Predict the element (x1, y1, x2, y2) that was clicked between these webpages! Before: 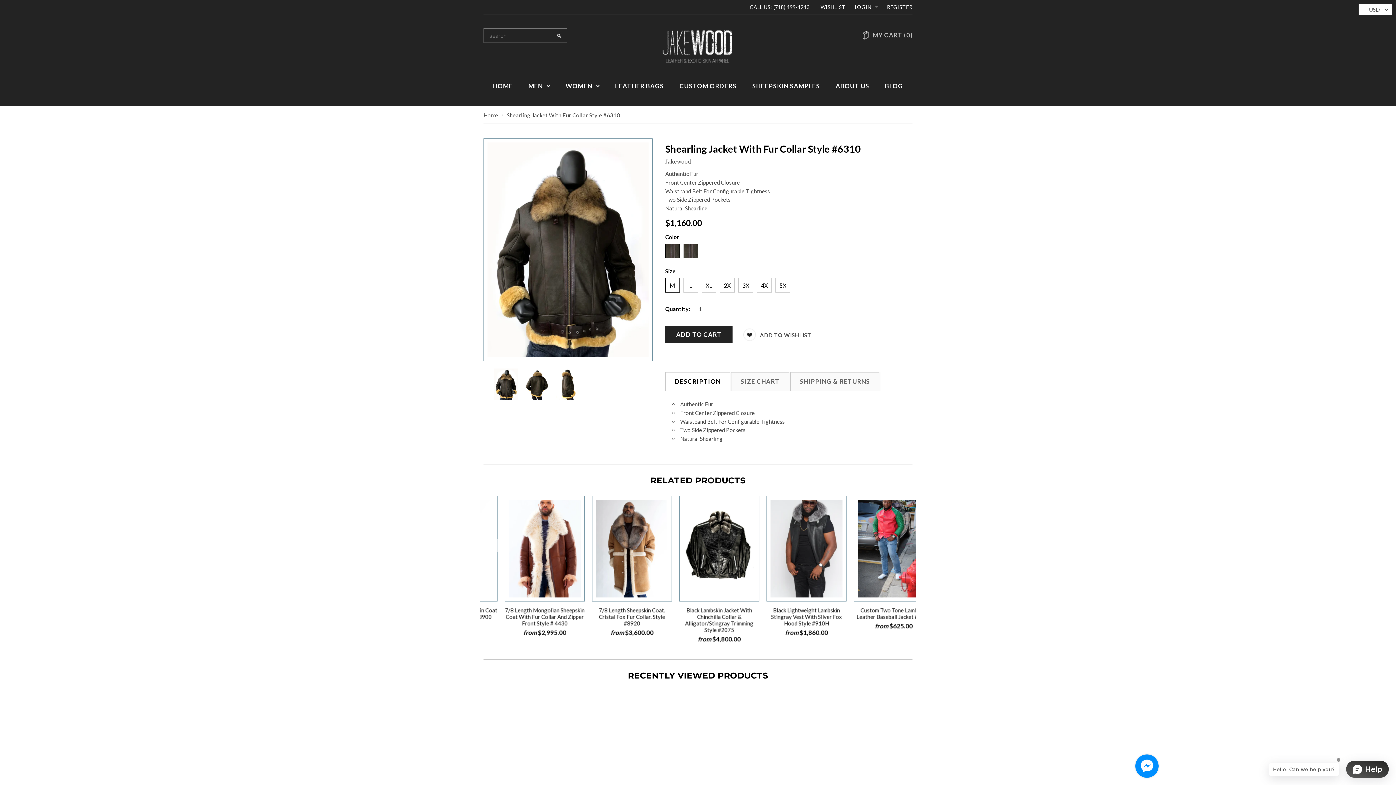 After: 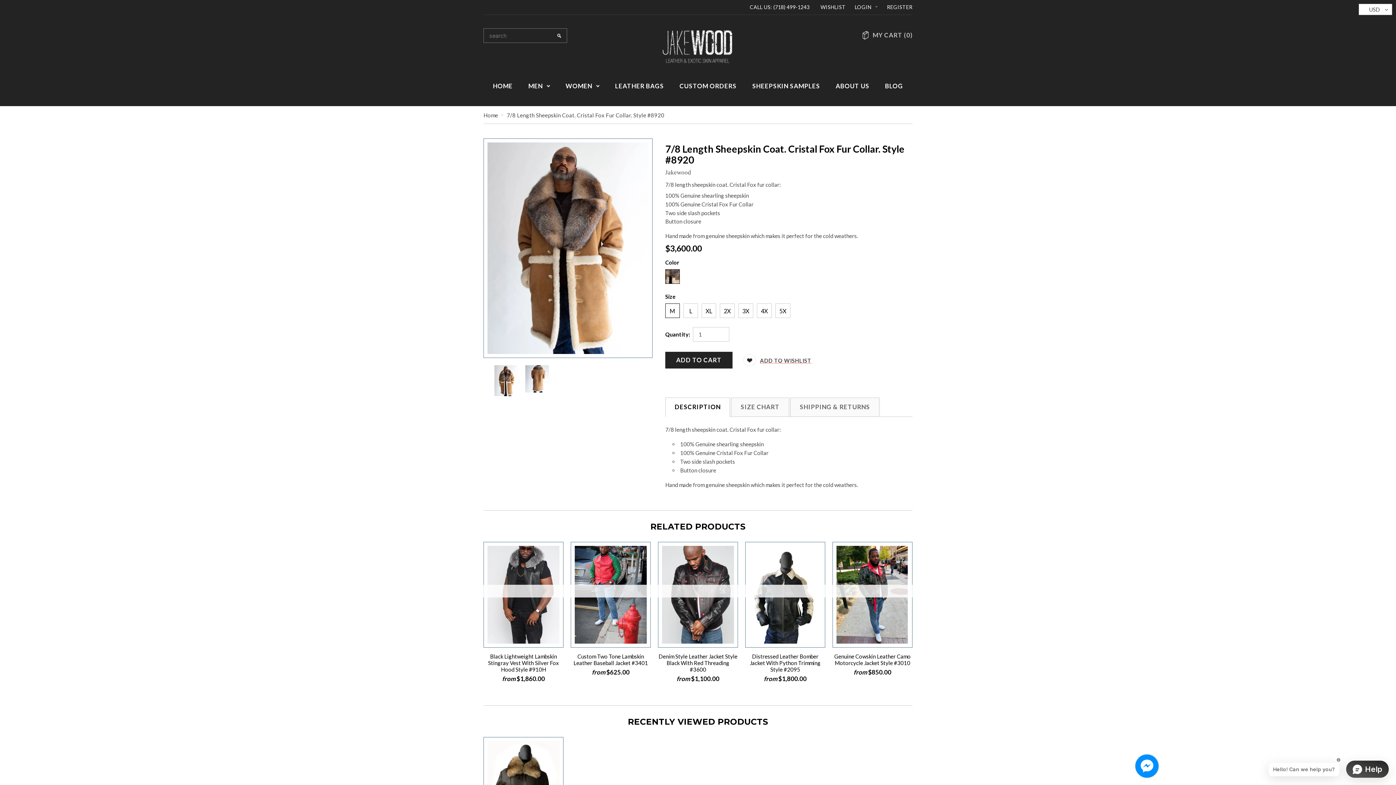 Action: bbox: (658, 607, 738, 627) label: 7/8 Length Sheepskin Coat. Cristal Fox Fur Collar. Style #8920